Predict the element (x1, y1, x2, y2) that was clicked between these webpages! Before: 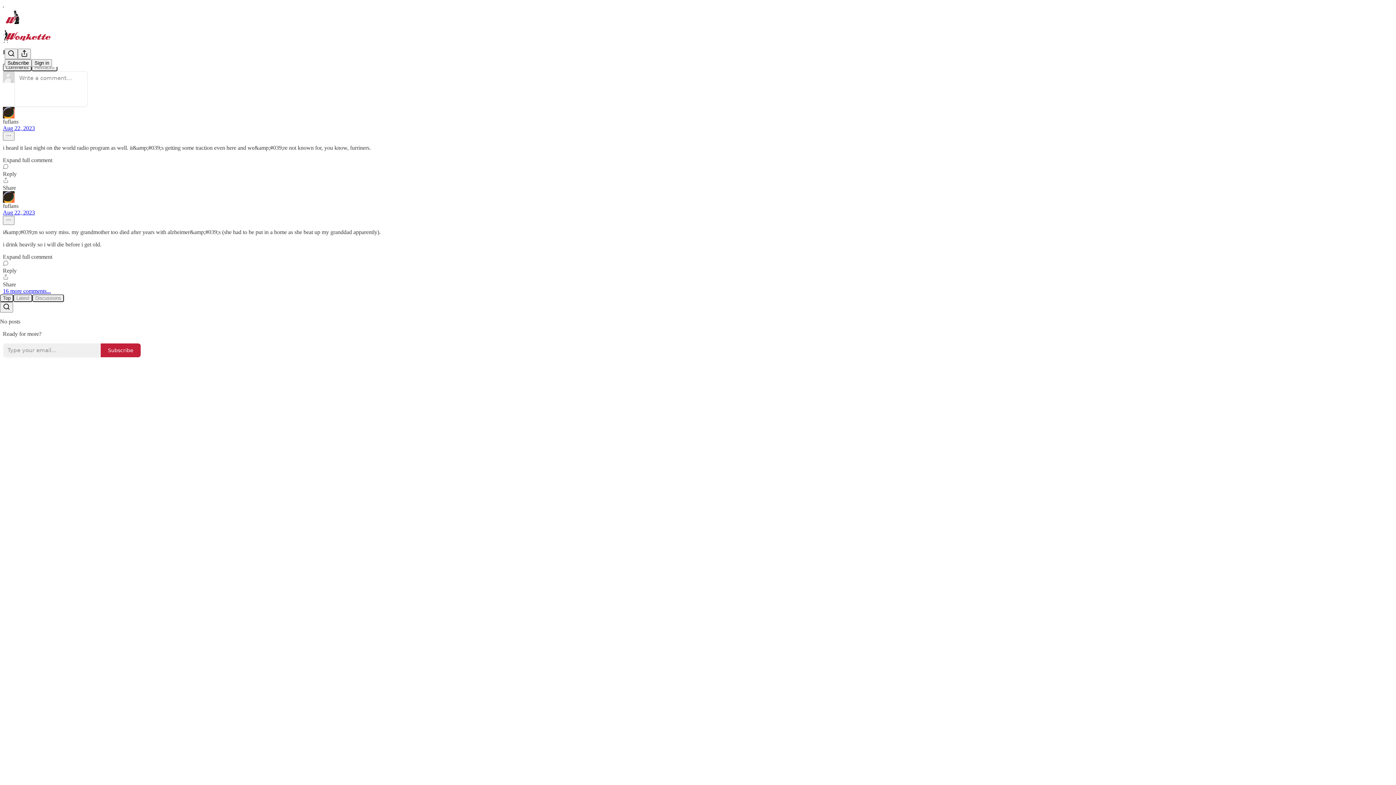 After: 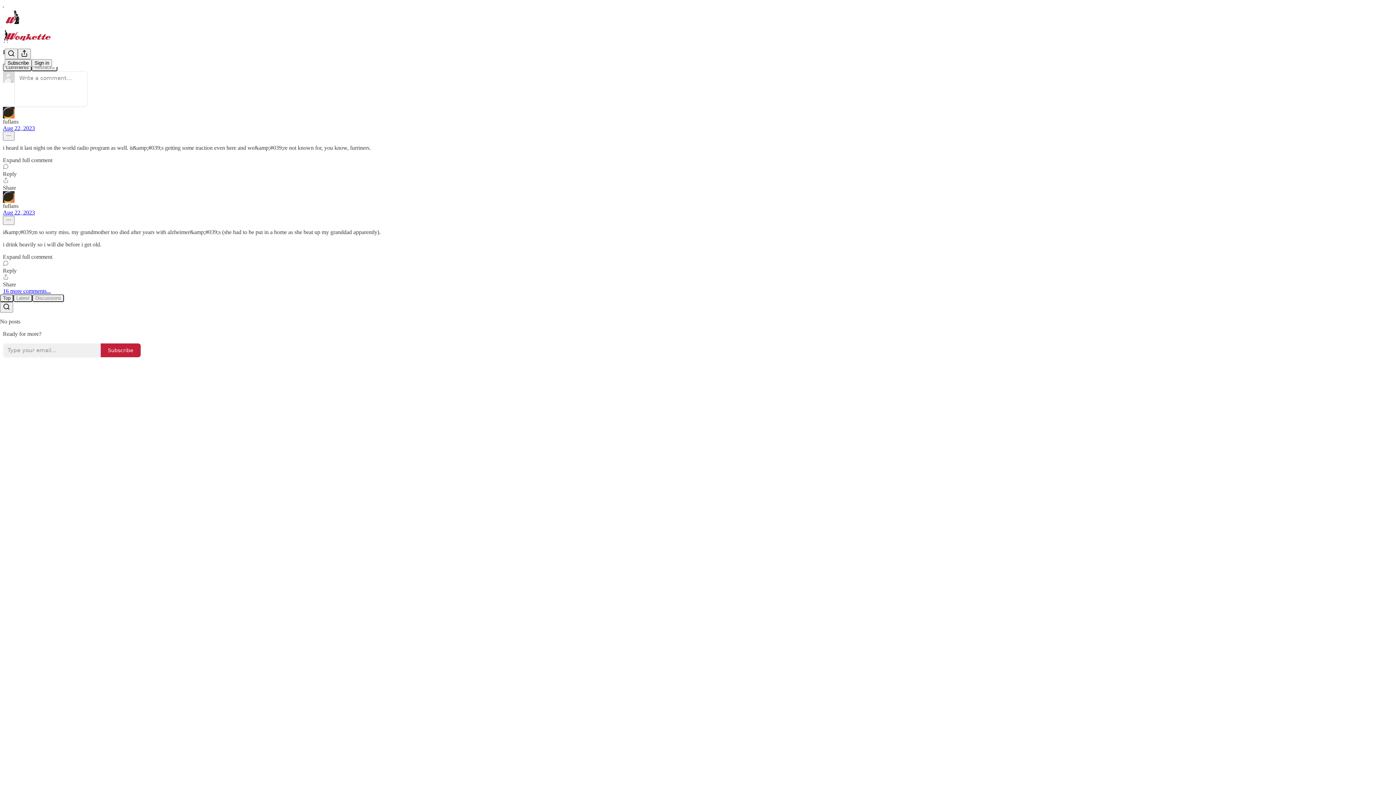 Action: bbox: (2, 253, 1393, 260) label: Expand full comment